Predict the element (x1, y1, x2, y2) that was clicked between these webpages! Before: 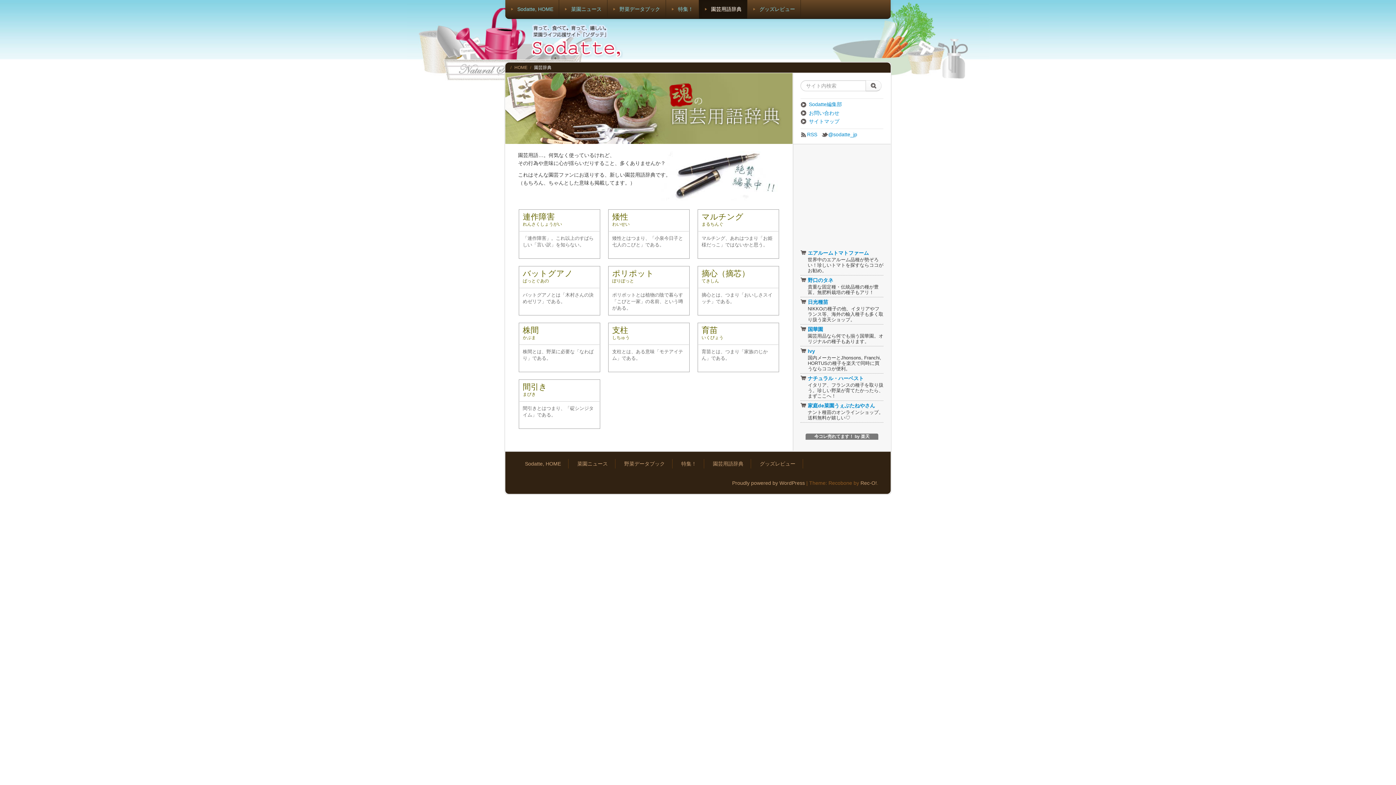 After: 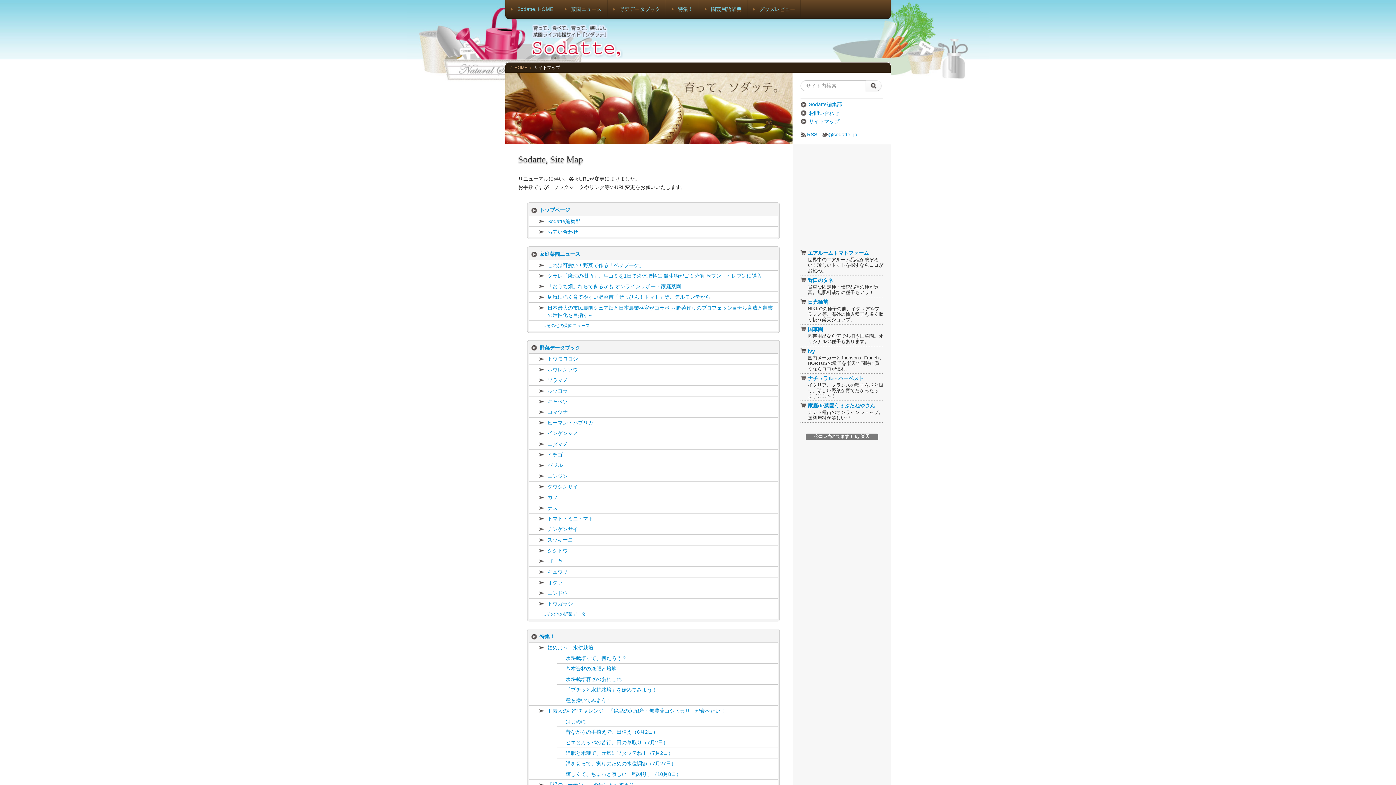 Action: label: サイトマップ bbox: (800, 118, 839, 124)